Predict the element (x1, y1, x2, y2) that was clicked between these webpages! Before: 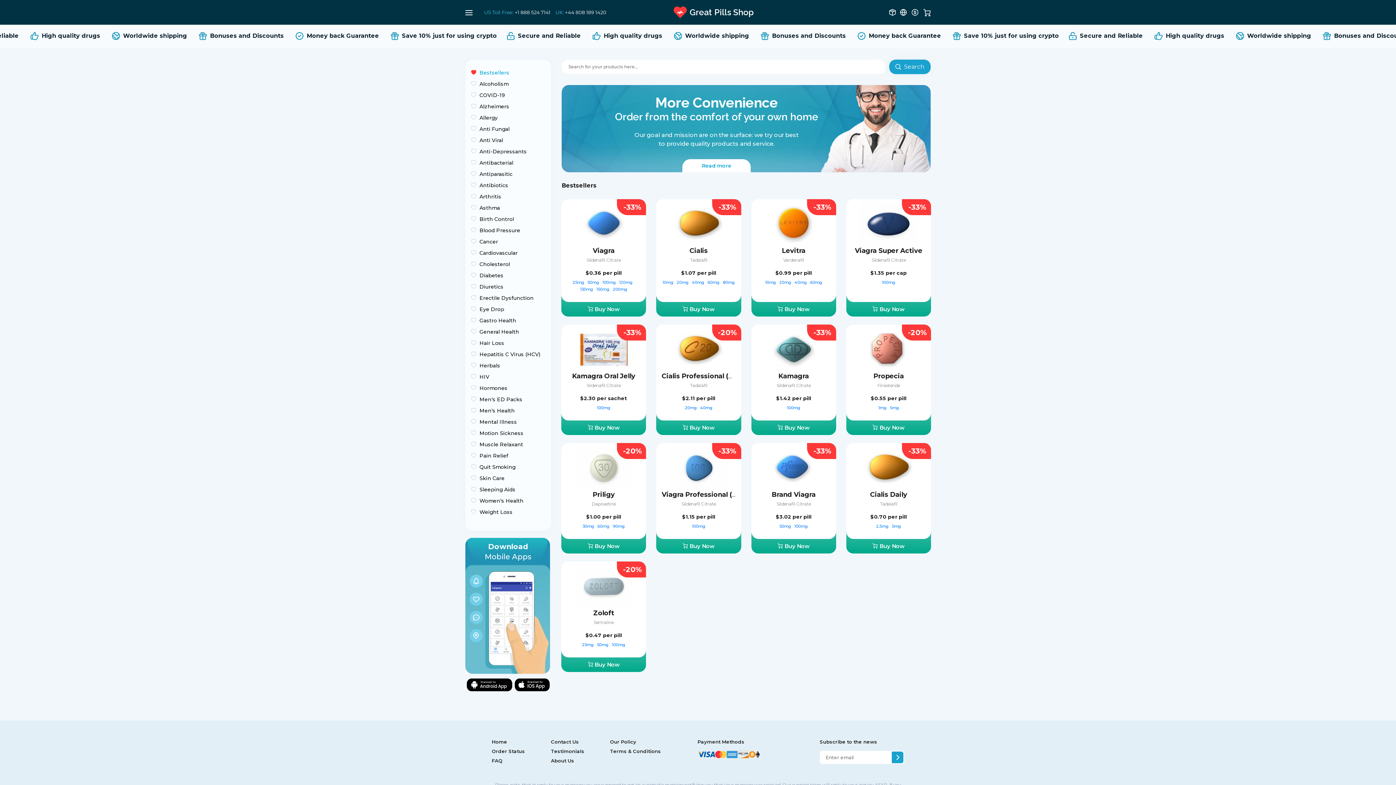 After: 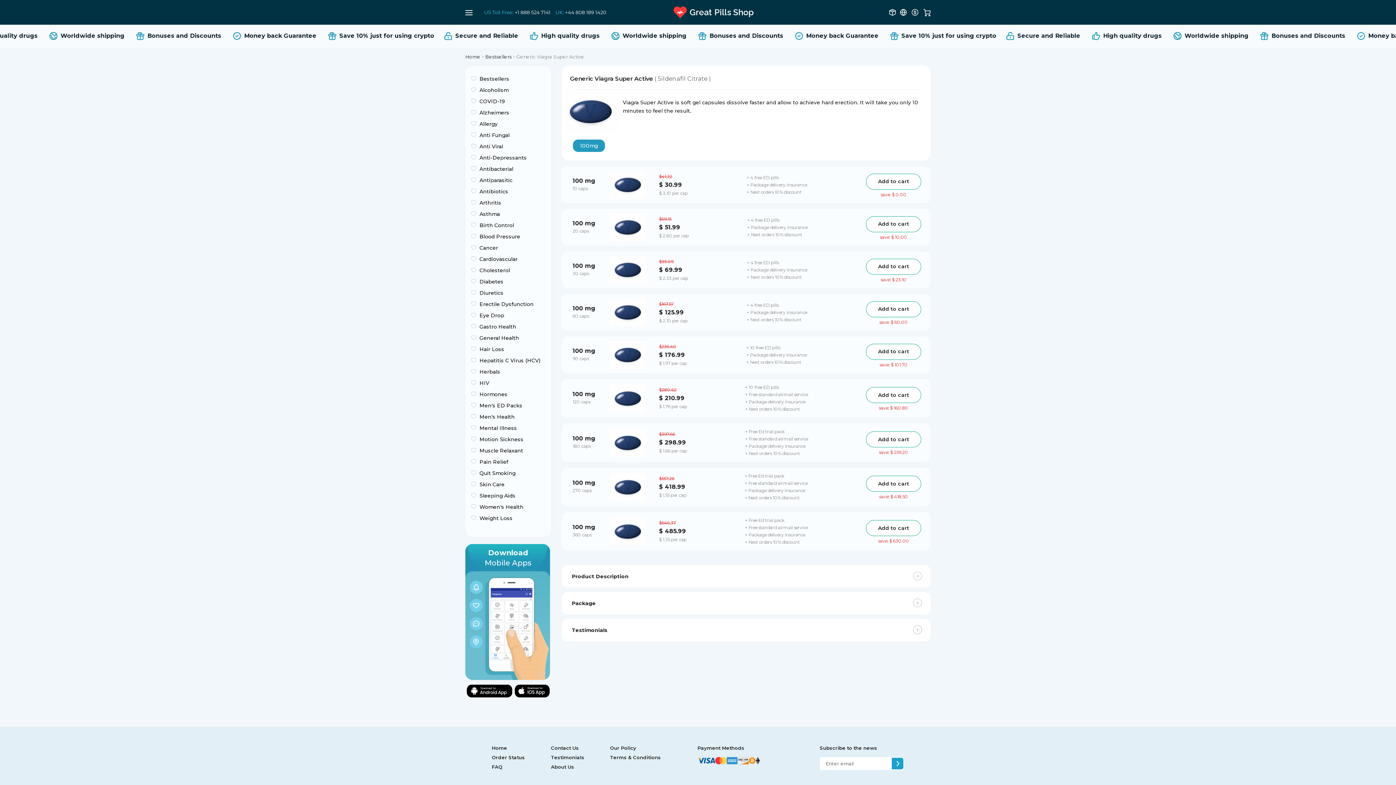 Action: bbox: (882, 280, 895, 285) label: 100mg